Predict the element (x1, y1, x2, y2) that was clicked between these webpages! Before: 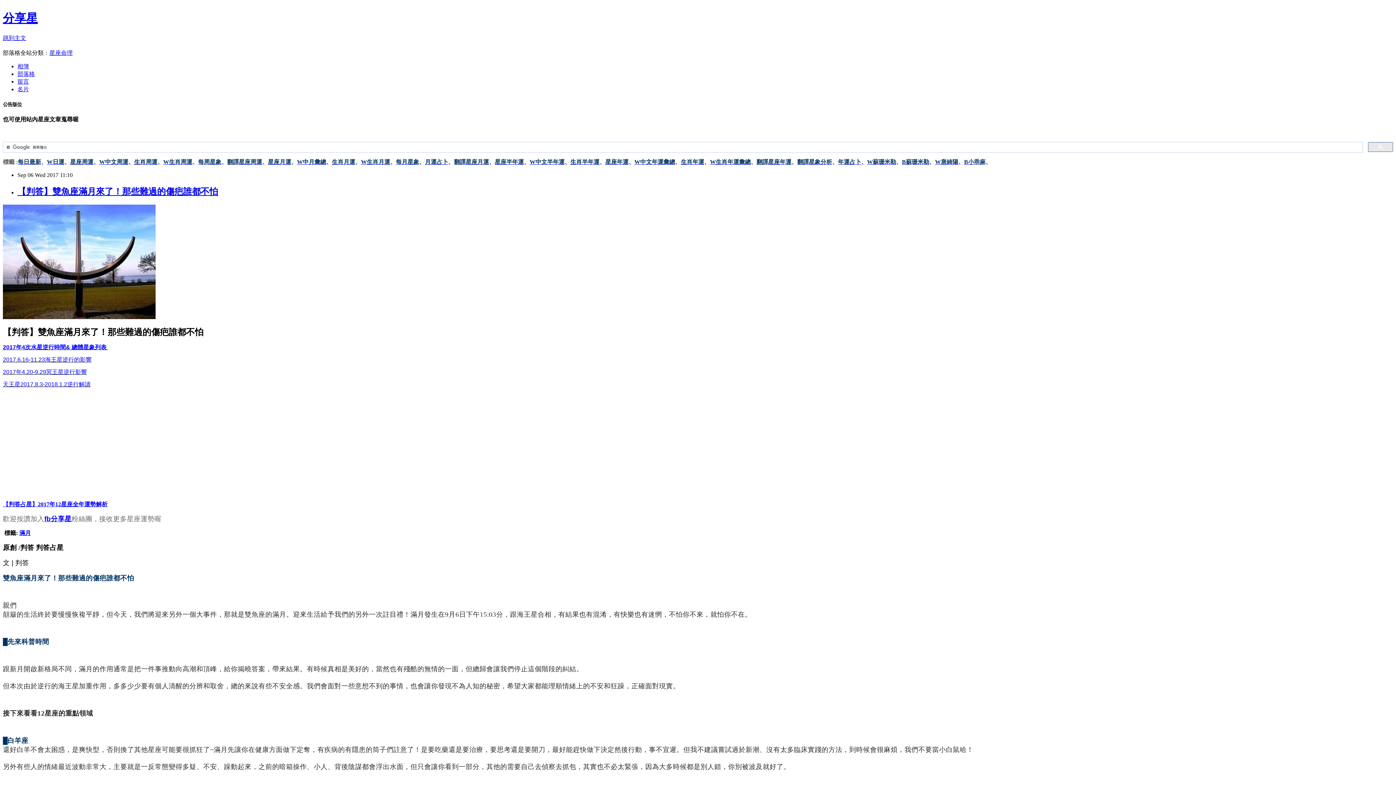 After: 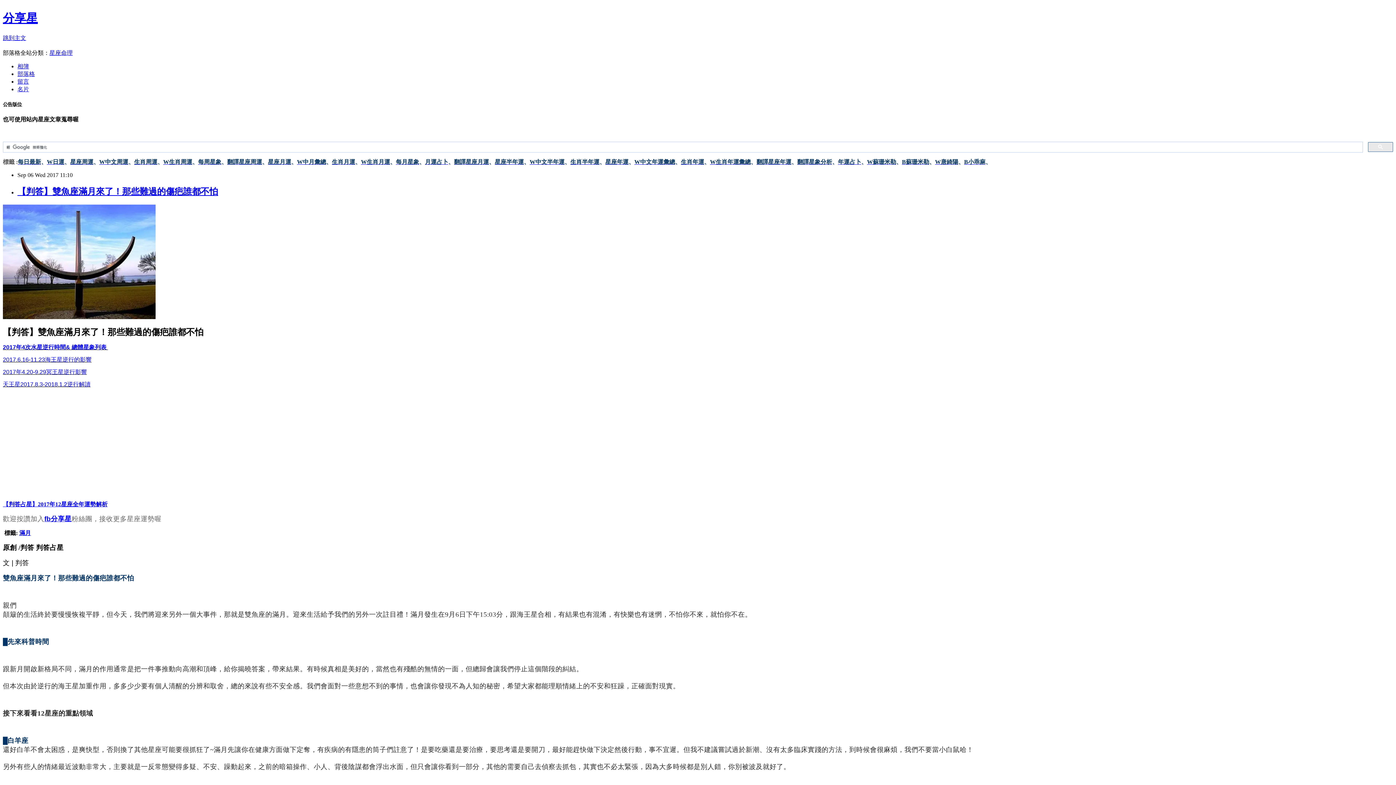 Action: bbox: (332, 158, 355, 165) label: 生肖月運